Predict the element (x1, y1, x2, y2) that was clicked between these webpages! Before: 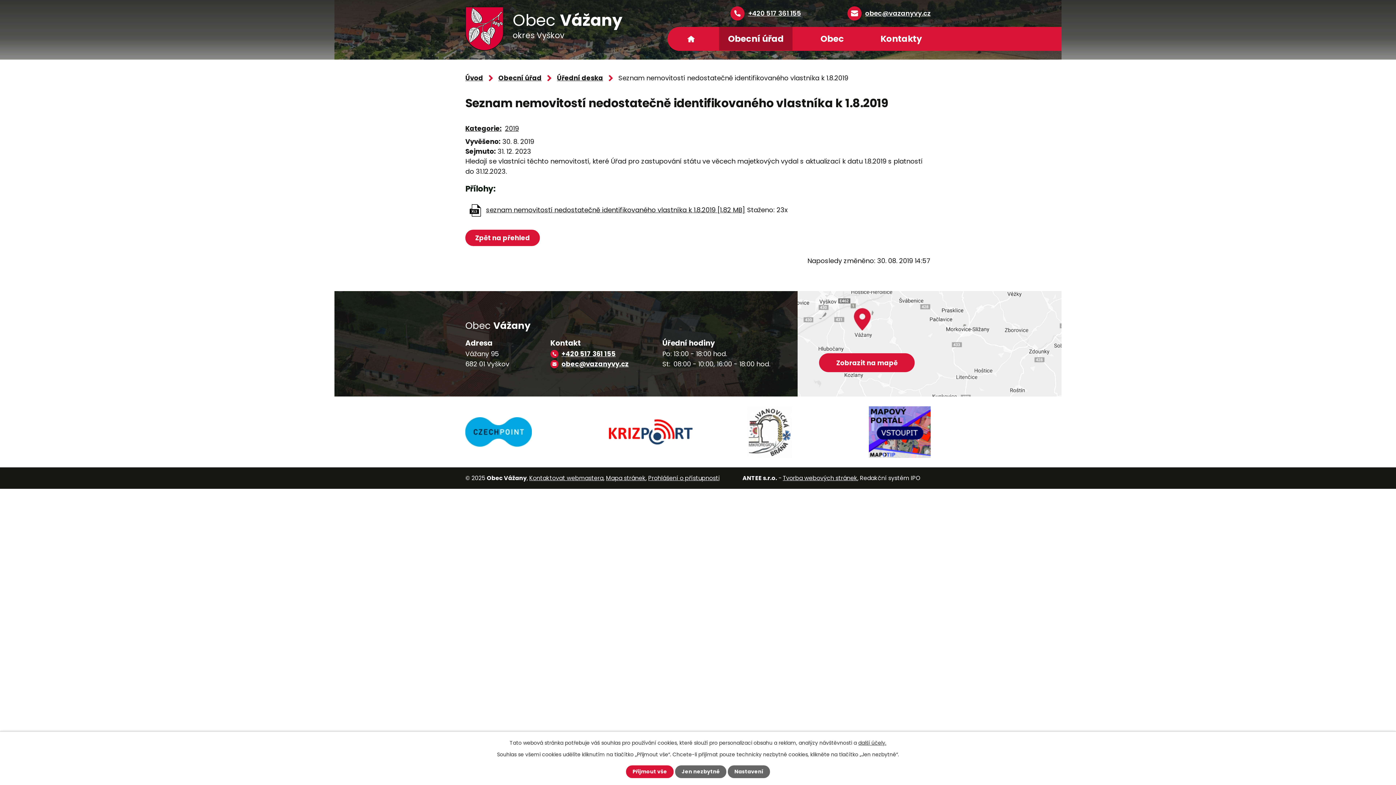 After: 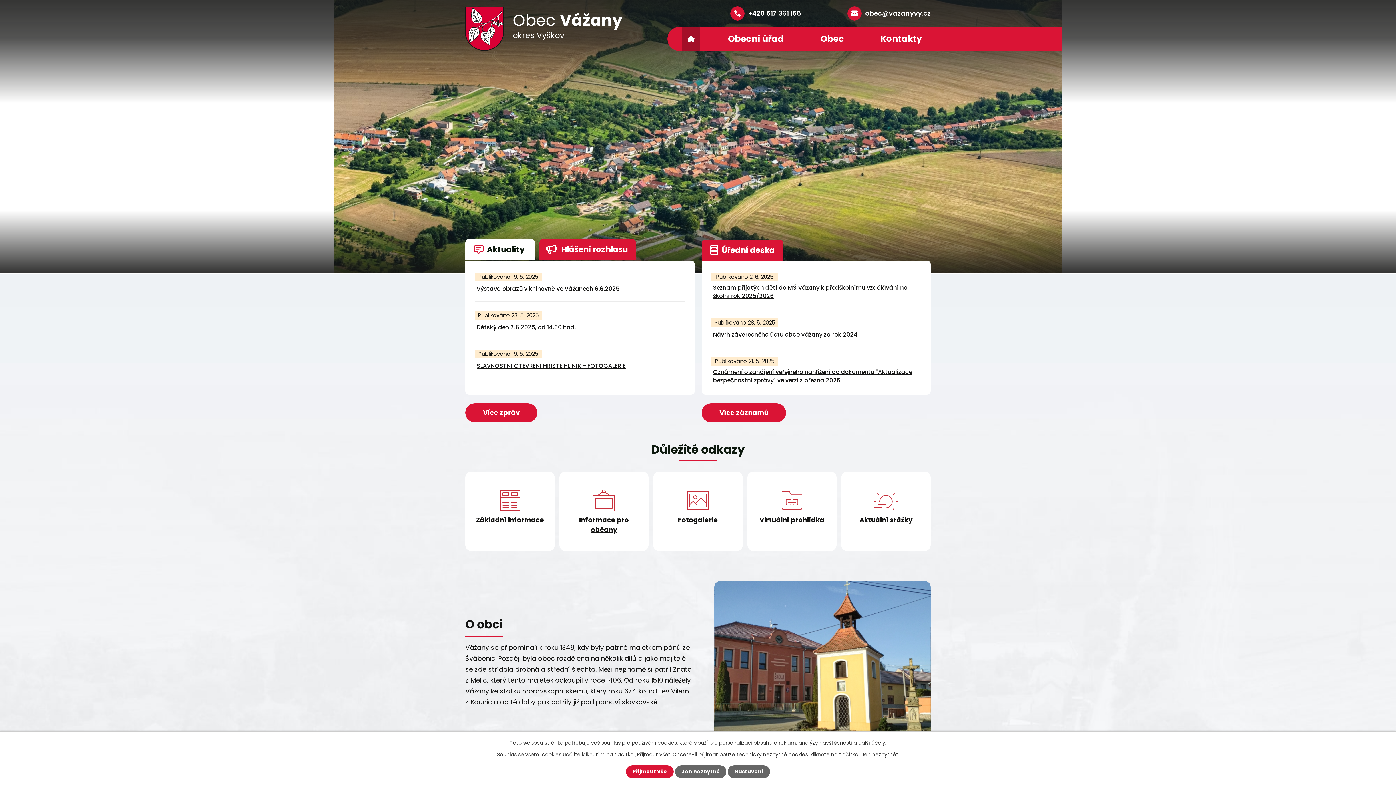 Action: bbox: (465, 73, 483, 82) label: Úvod